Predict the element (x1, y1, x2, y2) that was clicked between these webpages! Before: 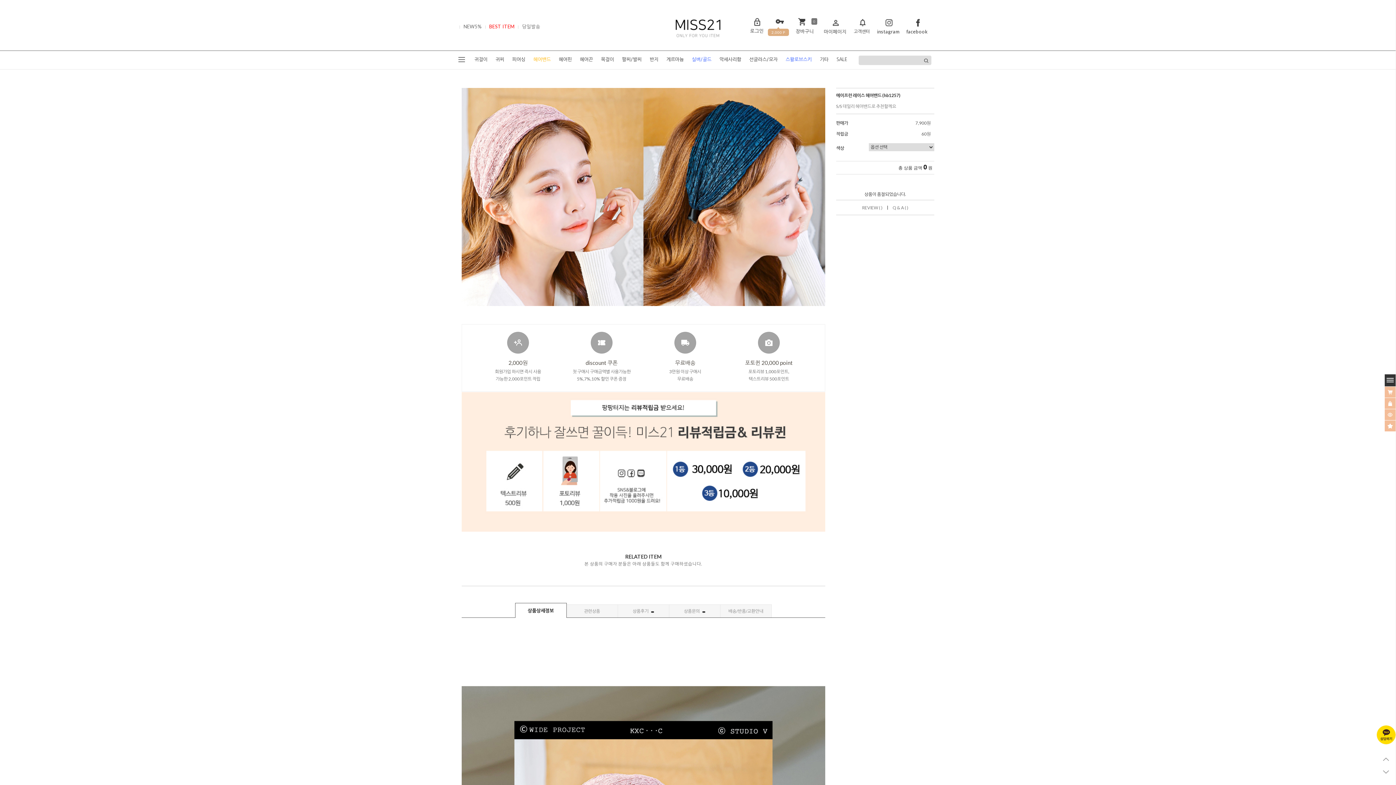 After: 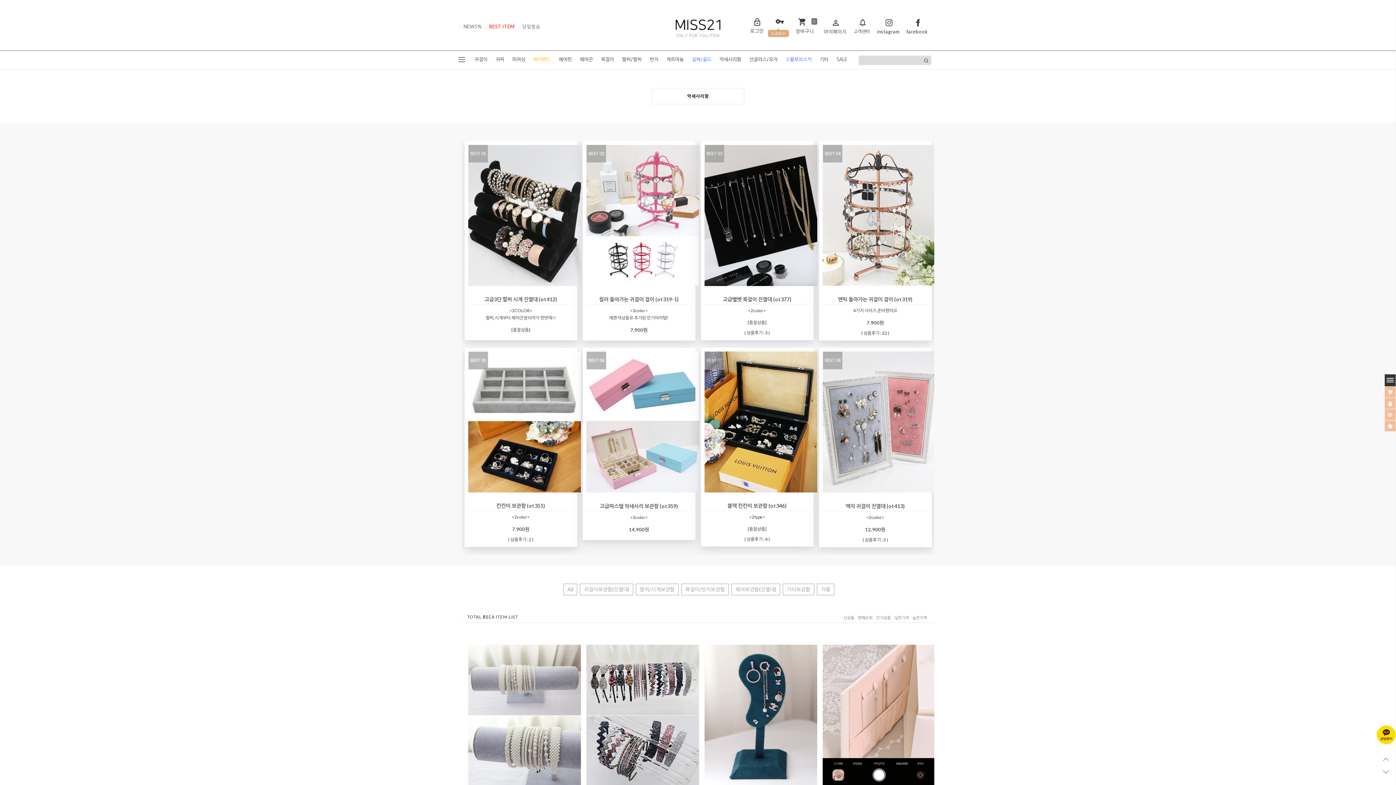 Action: bbox: (716, 50, 745, 69) label: 악세사리함